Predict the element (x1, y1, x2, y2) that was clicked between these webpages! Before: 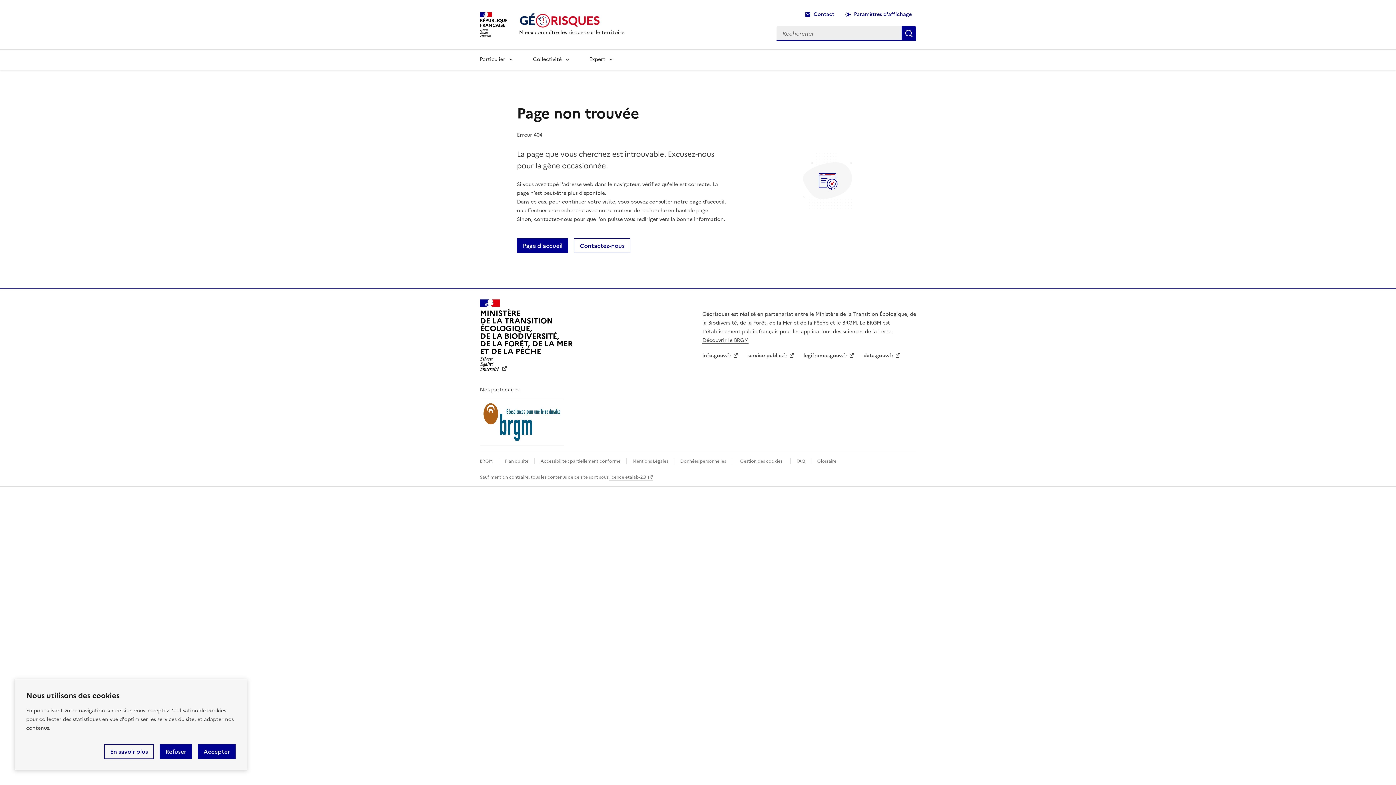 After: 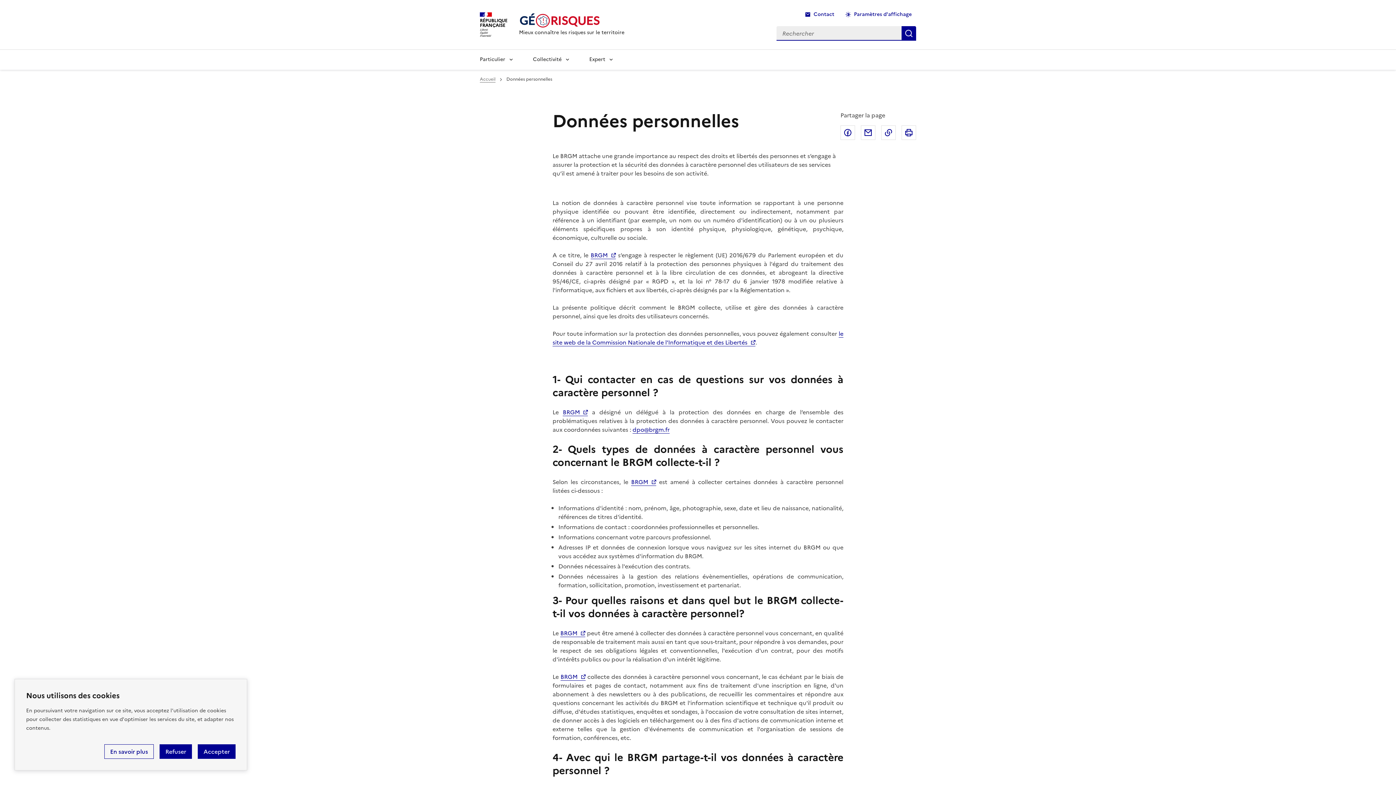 Action: label: Données personnelles bbox: (680, 458, 726, 464)